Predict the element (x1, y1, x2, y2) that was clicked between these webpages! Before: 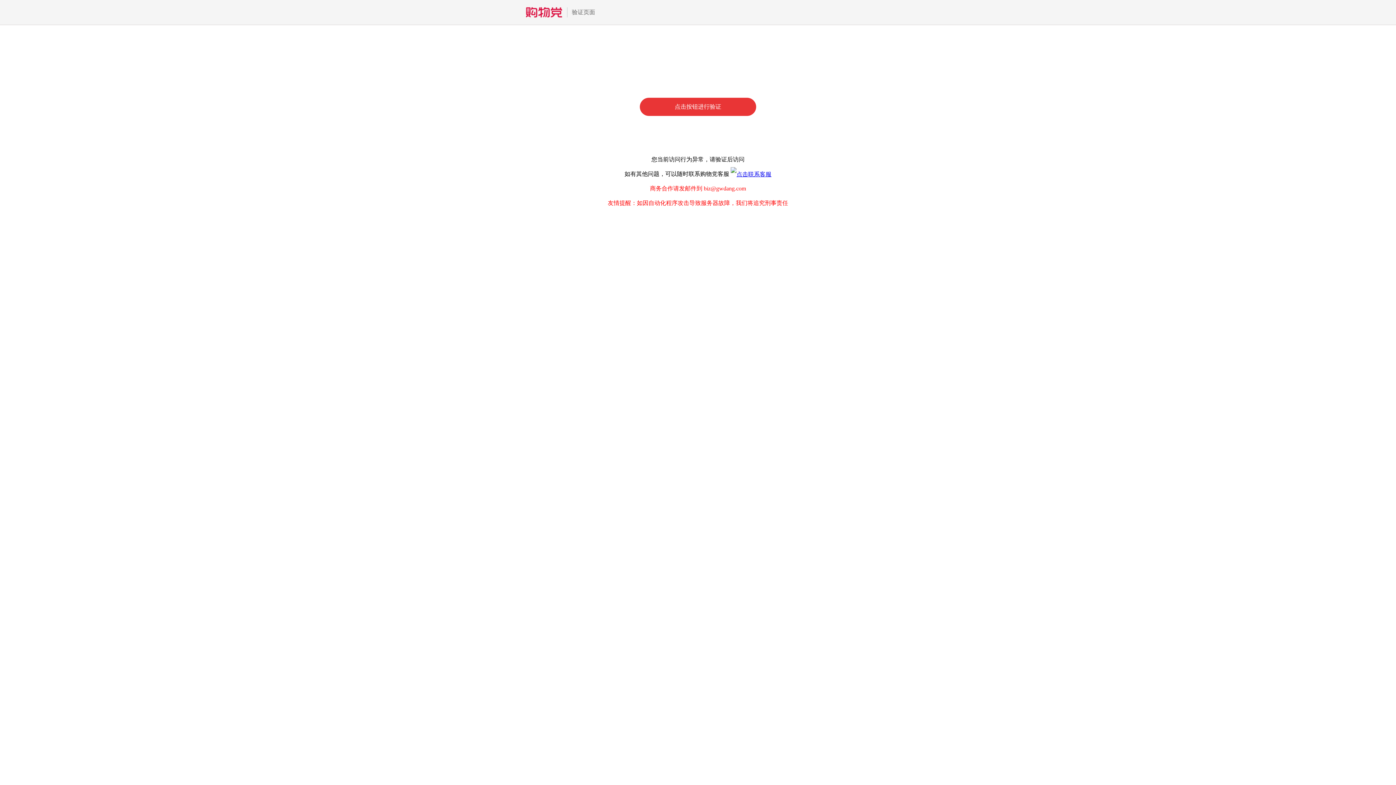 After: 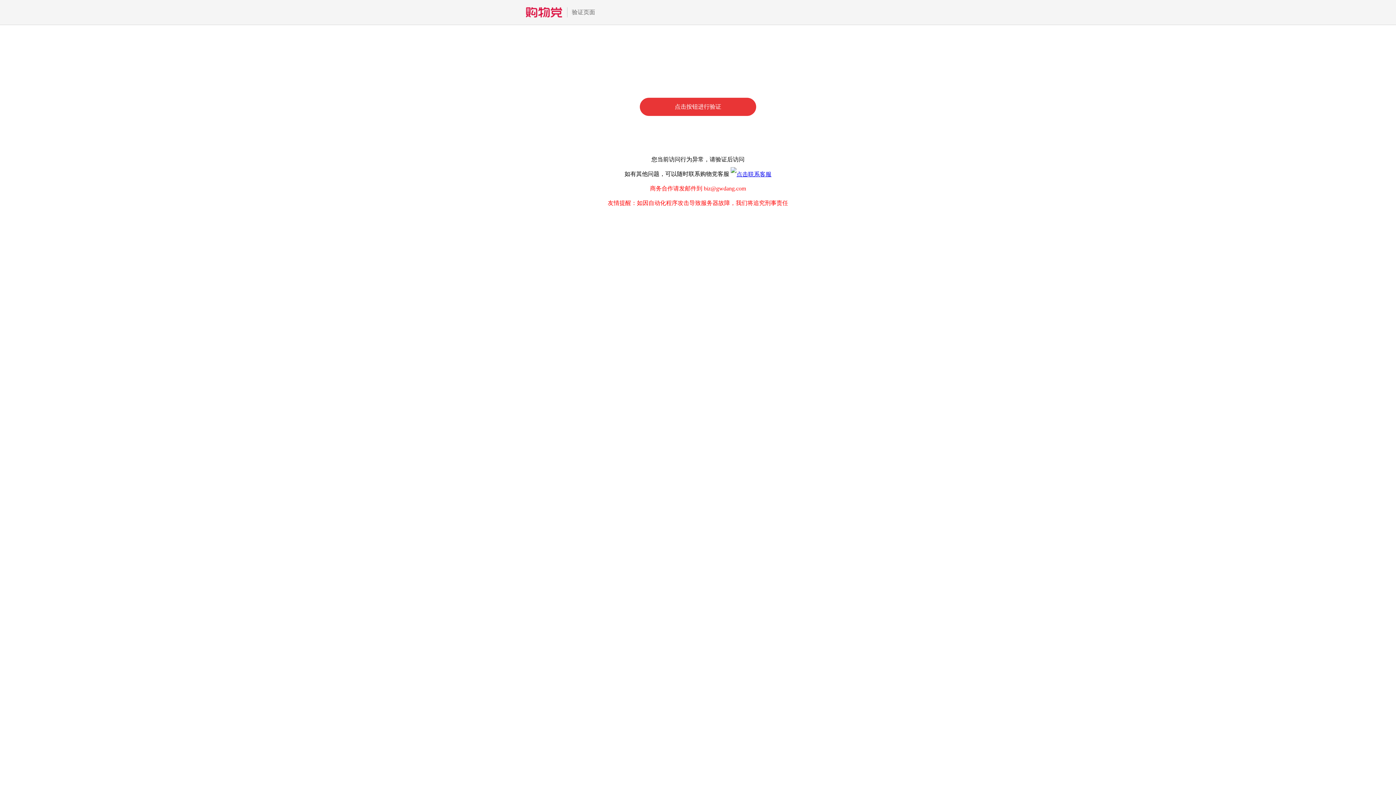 Action: bbox: (730, 170, 771, 177)